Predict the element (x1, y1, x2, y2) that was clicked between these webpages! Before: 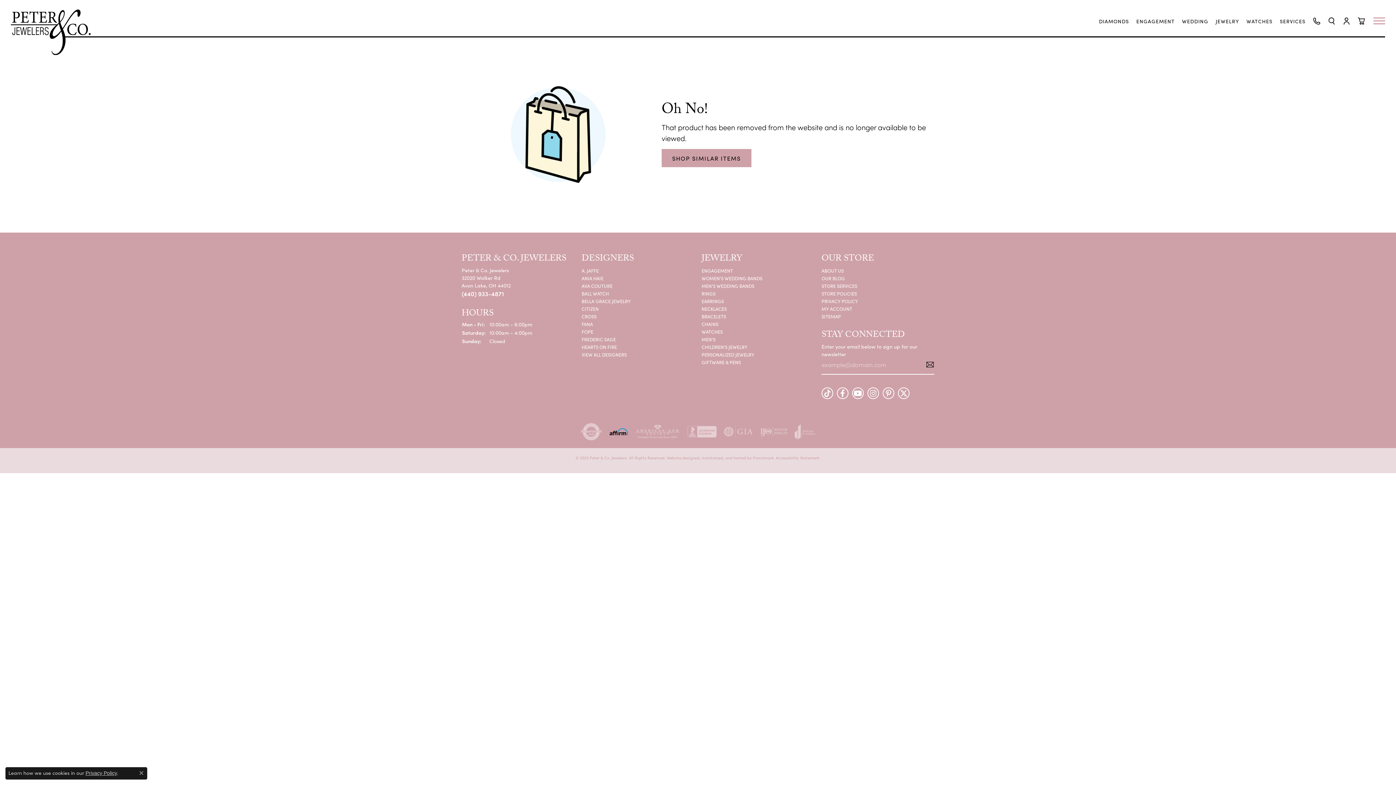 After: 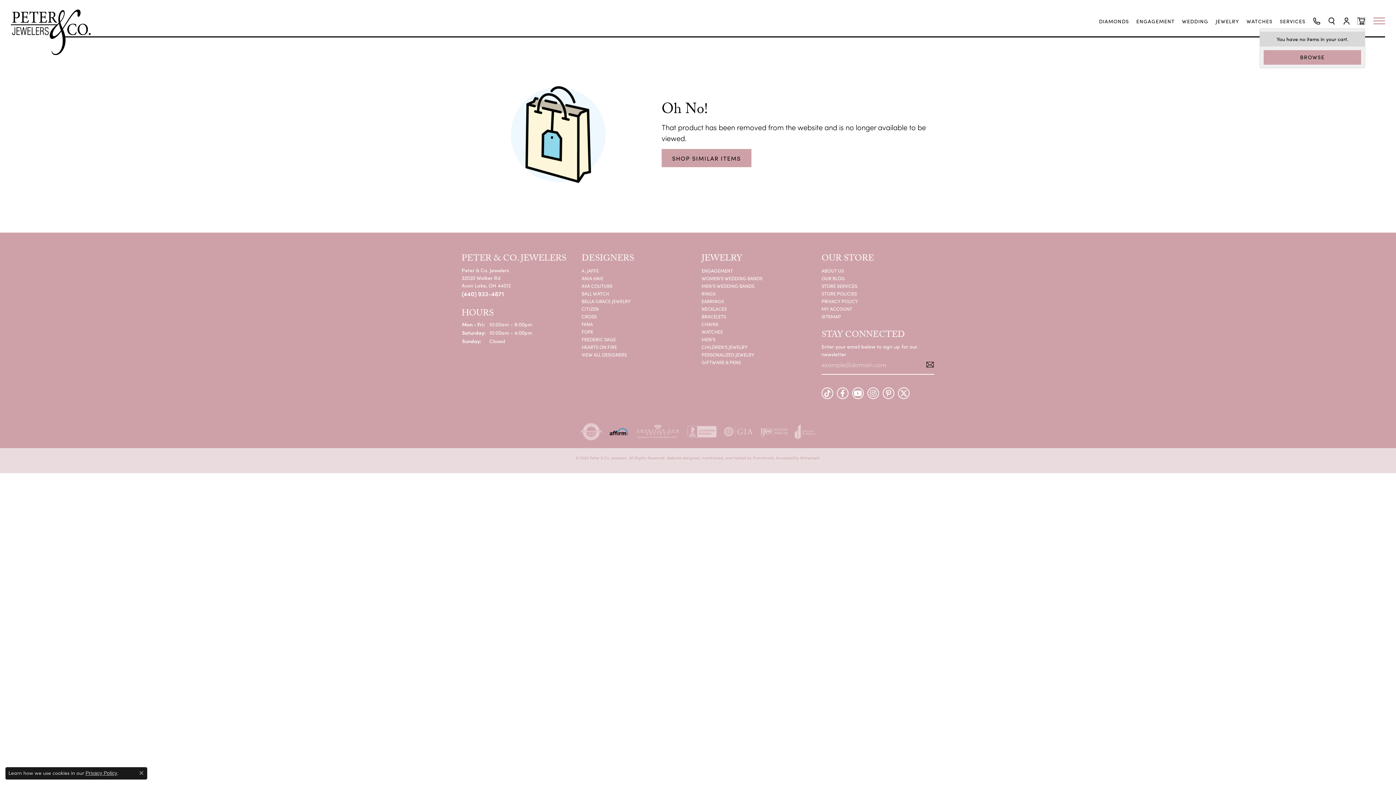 Action: bbox: (1357, 17, 1365, 24) label: My Shopping Cart